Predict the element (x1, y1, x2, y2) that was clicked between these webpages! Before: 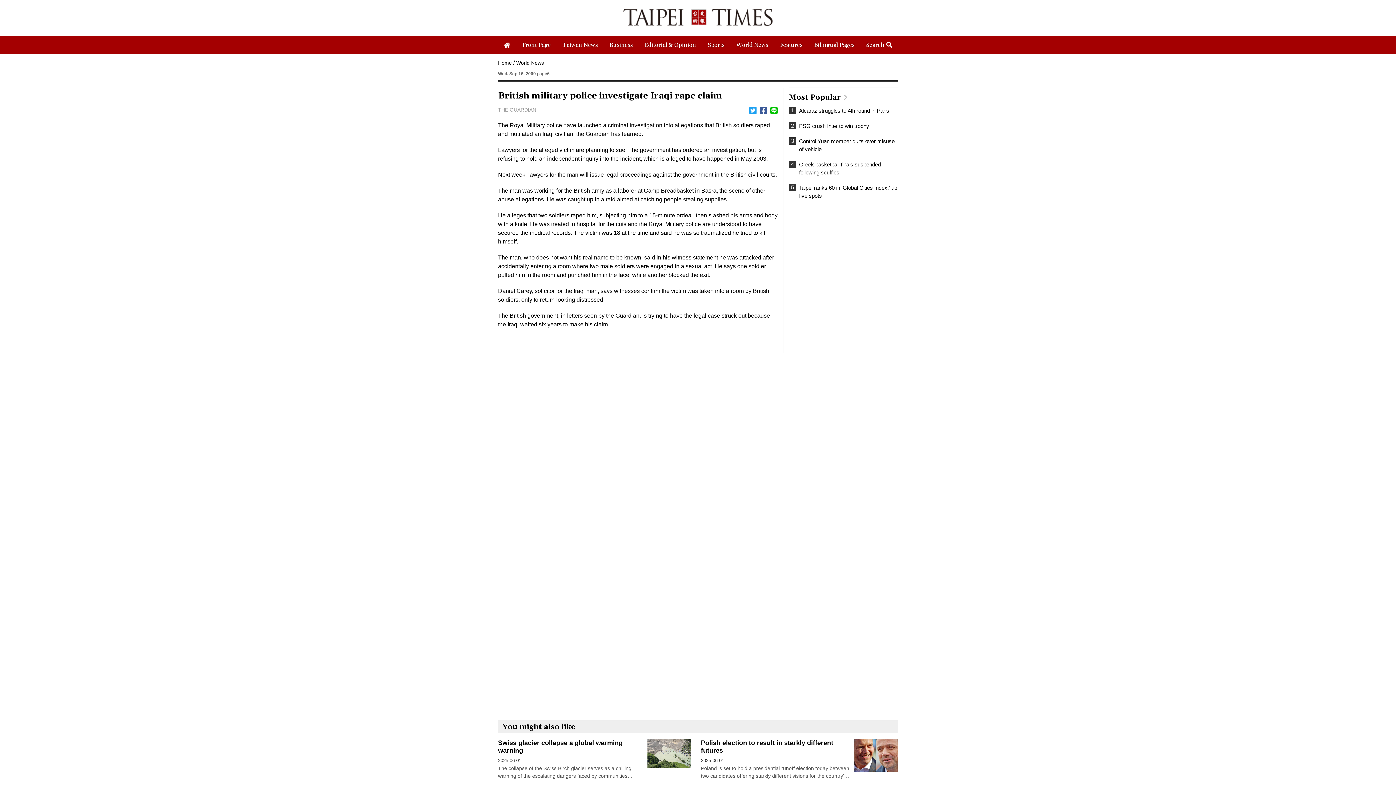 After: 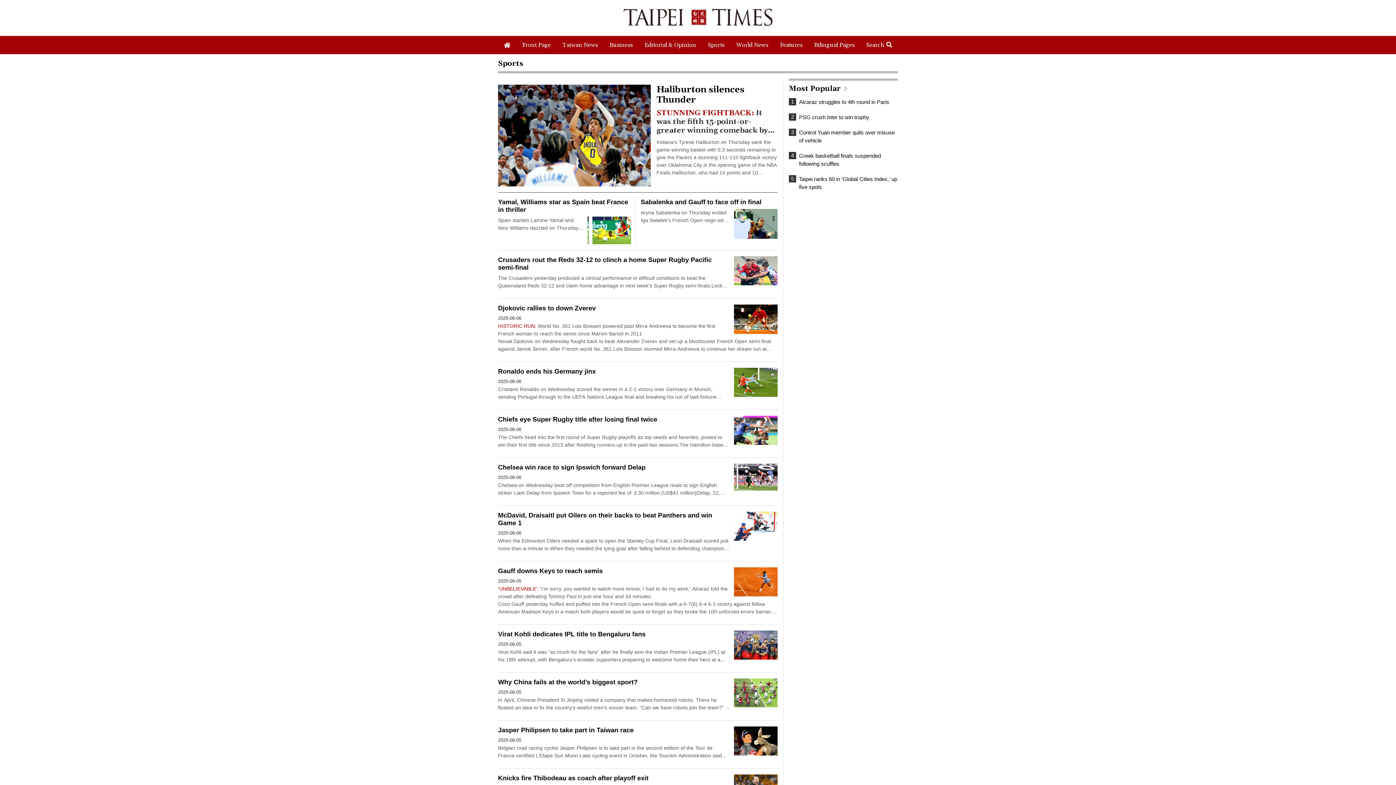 Action: bbox: (702, 36, 730, 54) label: Sports